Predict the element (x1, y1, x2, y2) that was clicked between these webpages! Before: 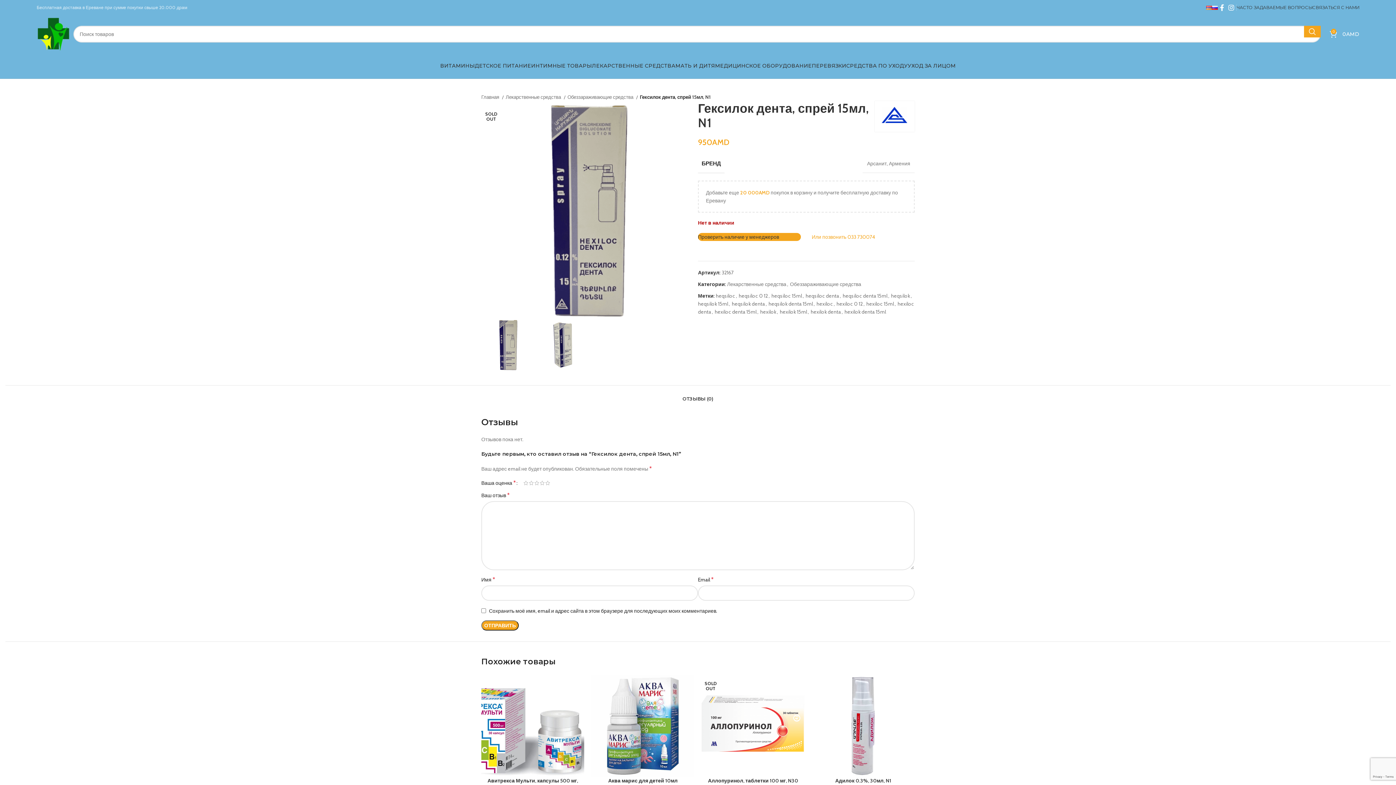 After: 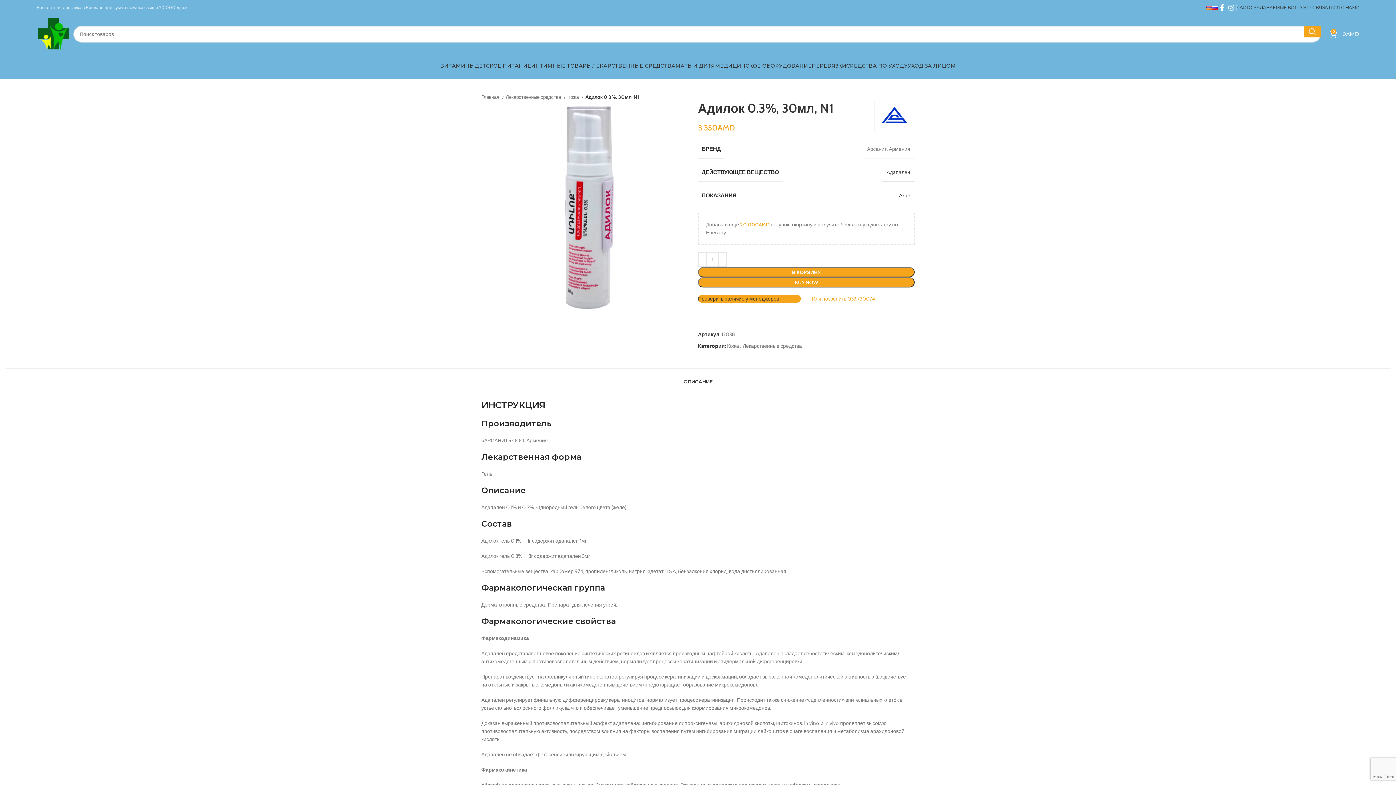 Action: bbox: (835, 777, 891, 784) label: Адилок 0.3%, 30мл, N1